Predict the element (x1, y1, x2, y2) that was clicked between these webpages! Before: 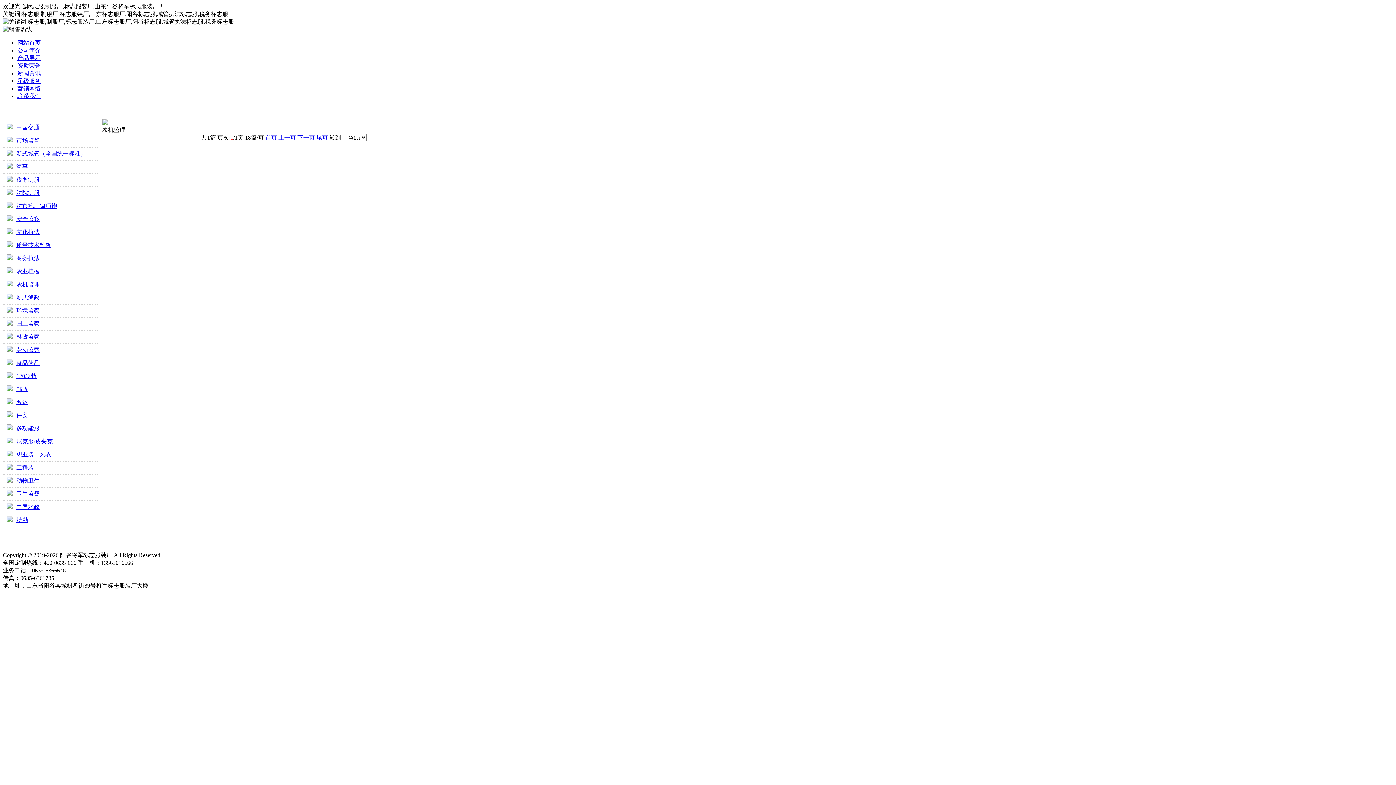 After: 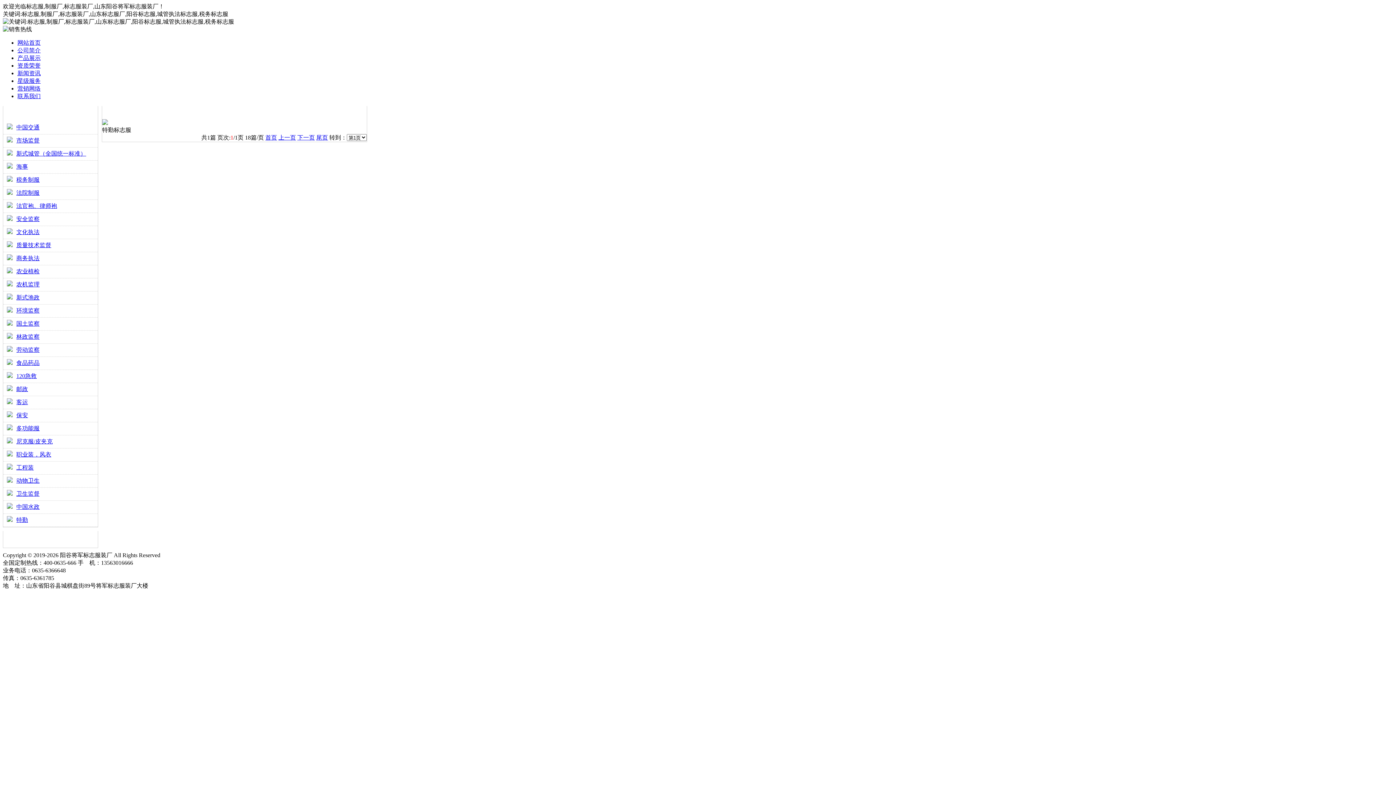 Action: label: 特勤 bbox: (16, 517, 28, 523)